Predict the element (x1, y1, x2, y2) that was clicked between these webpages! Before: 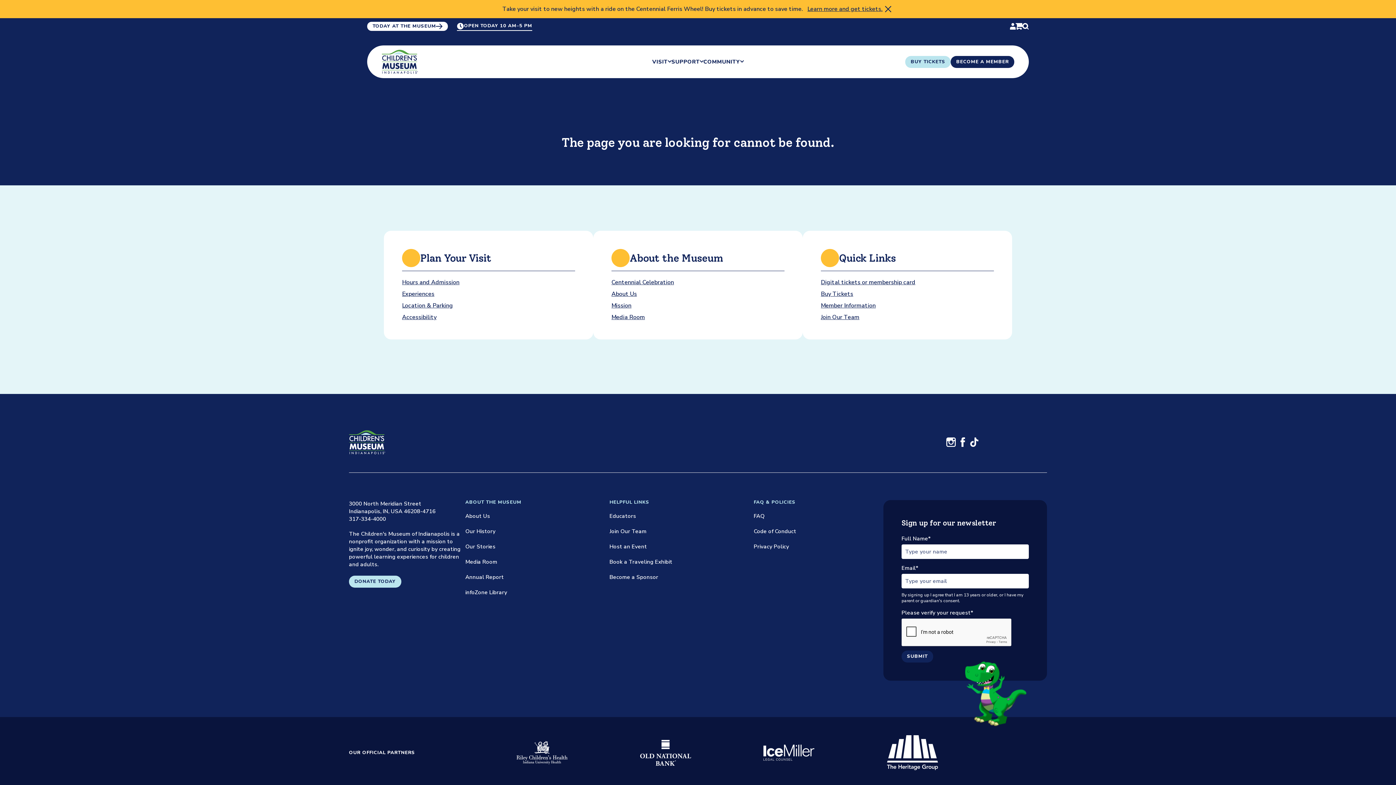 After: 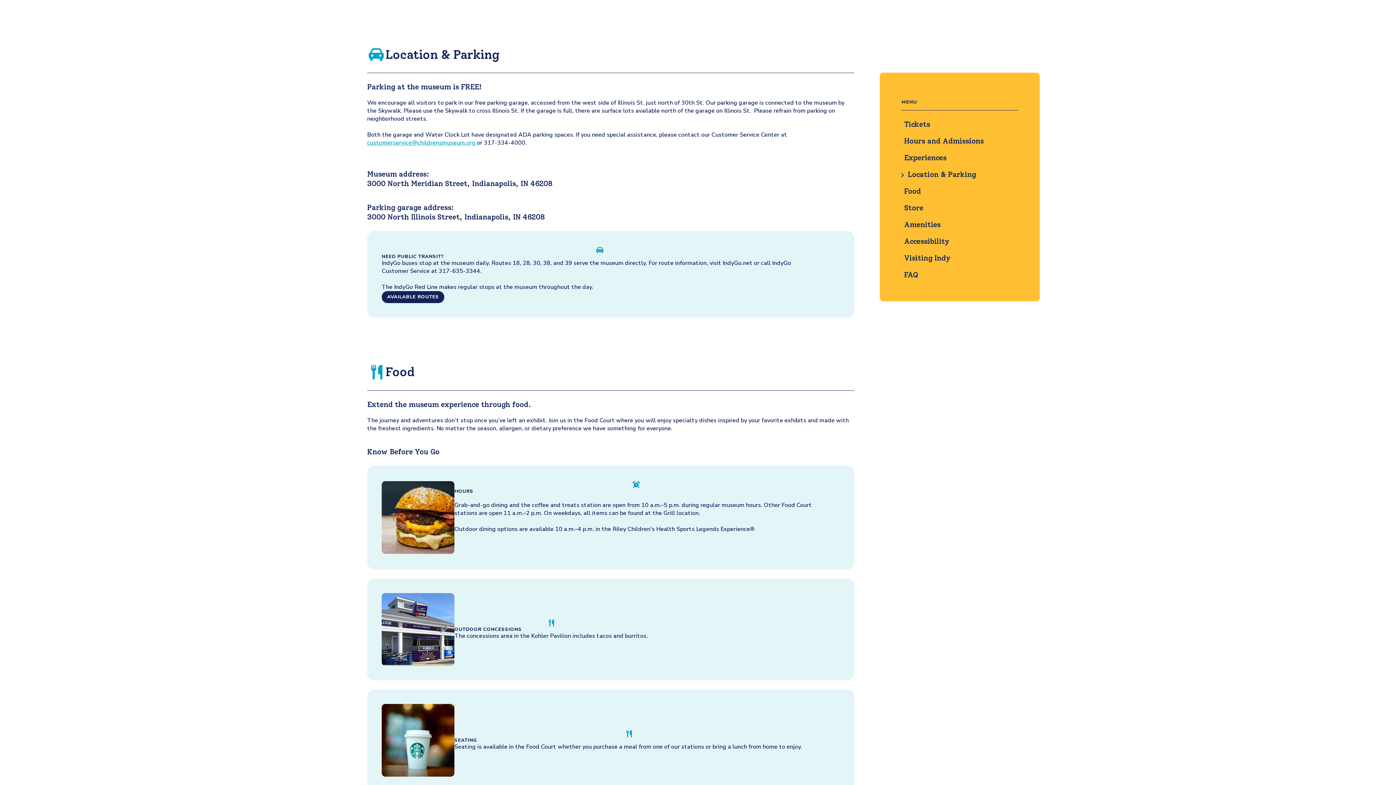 Action: bbox: (402, 301, 453, 309) label: Location & Parking